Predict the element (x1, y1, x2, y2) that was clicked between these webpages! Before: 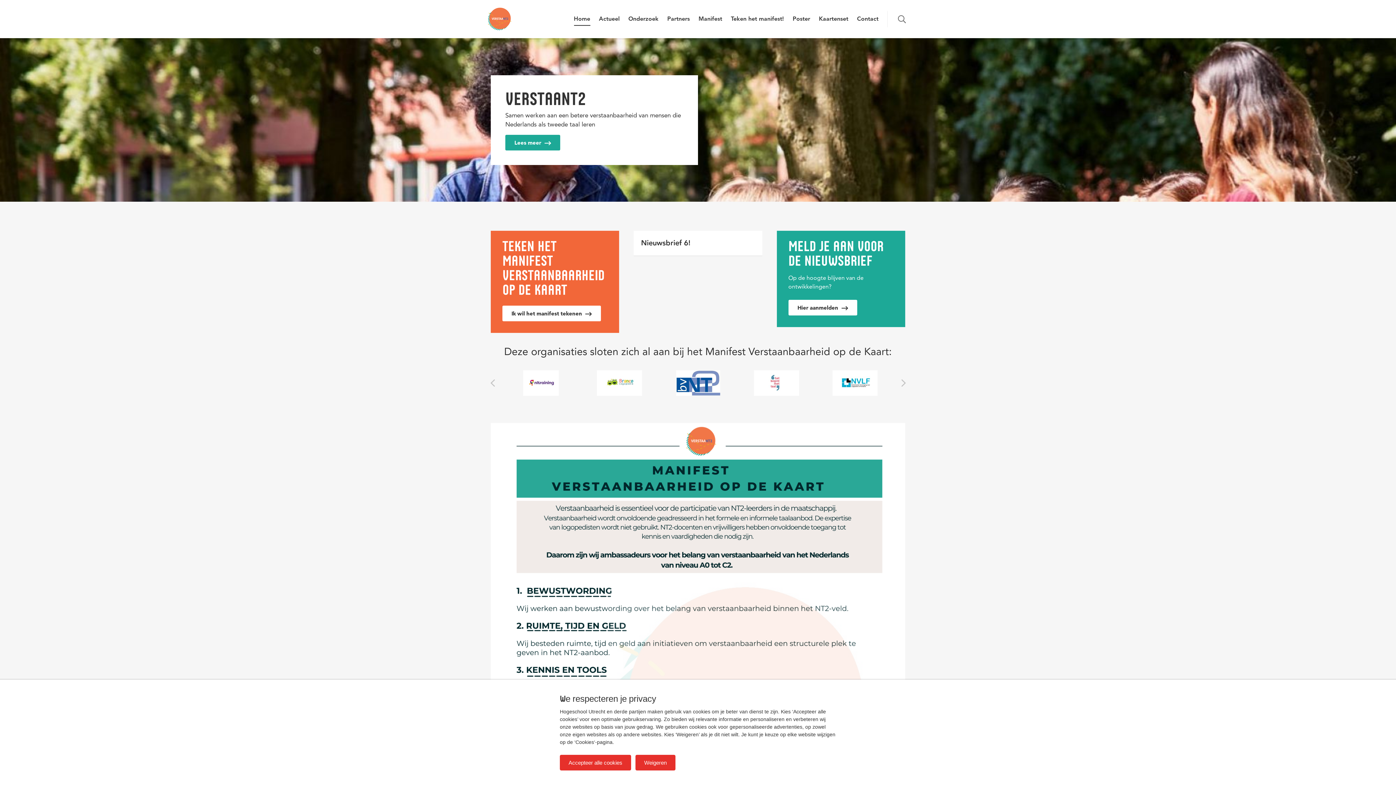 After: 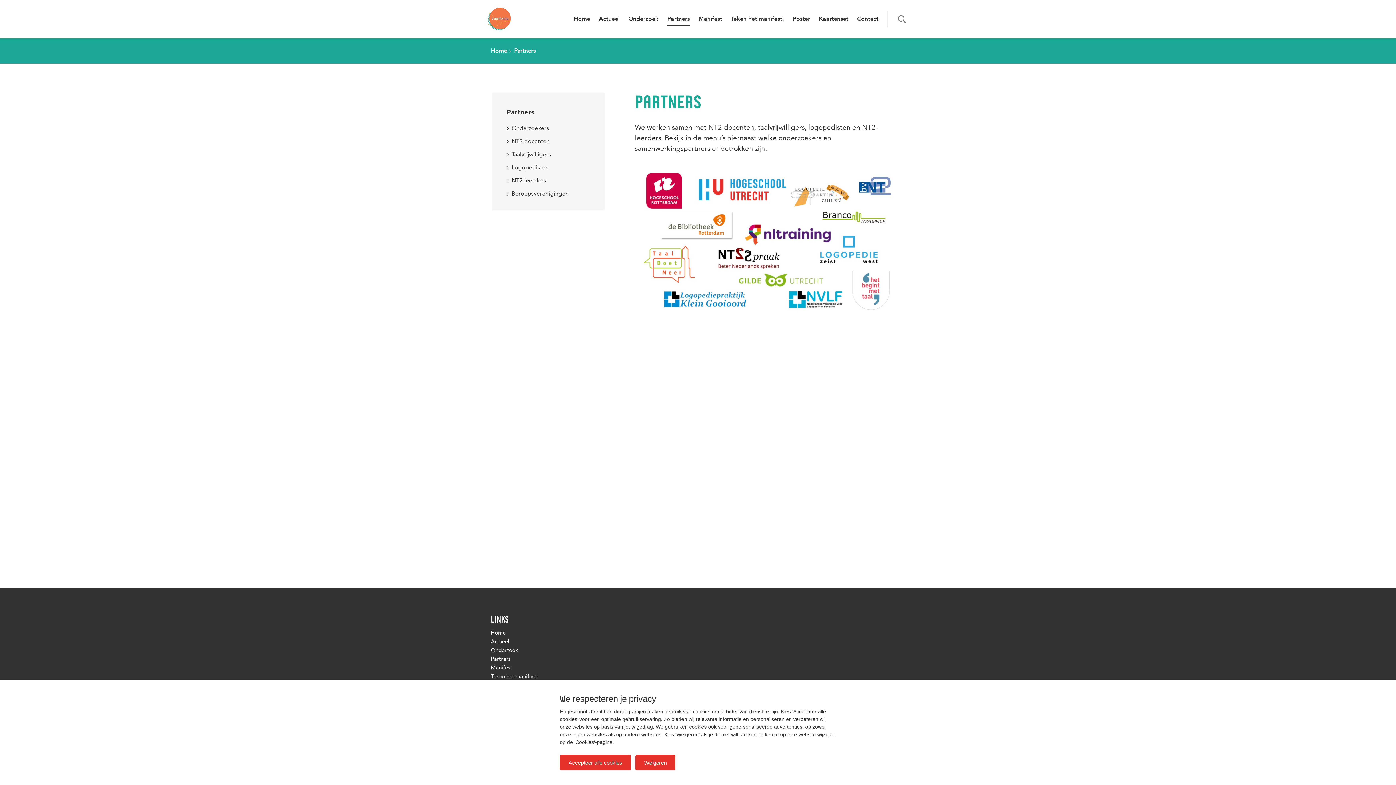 Action: bbox: (663, 11, 694, 27) label: Partners